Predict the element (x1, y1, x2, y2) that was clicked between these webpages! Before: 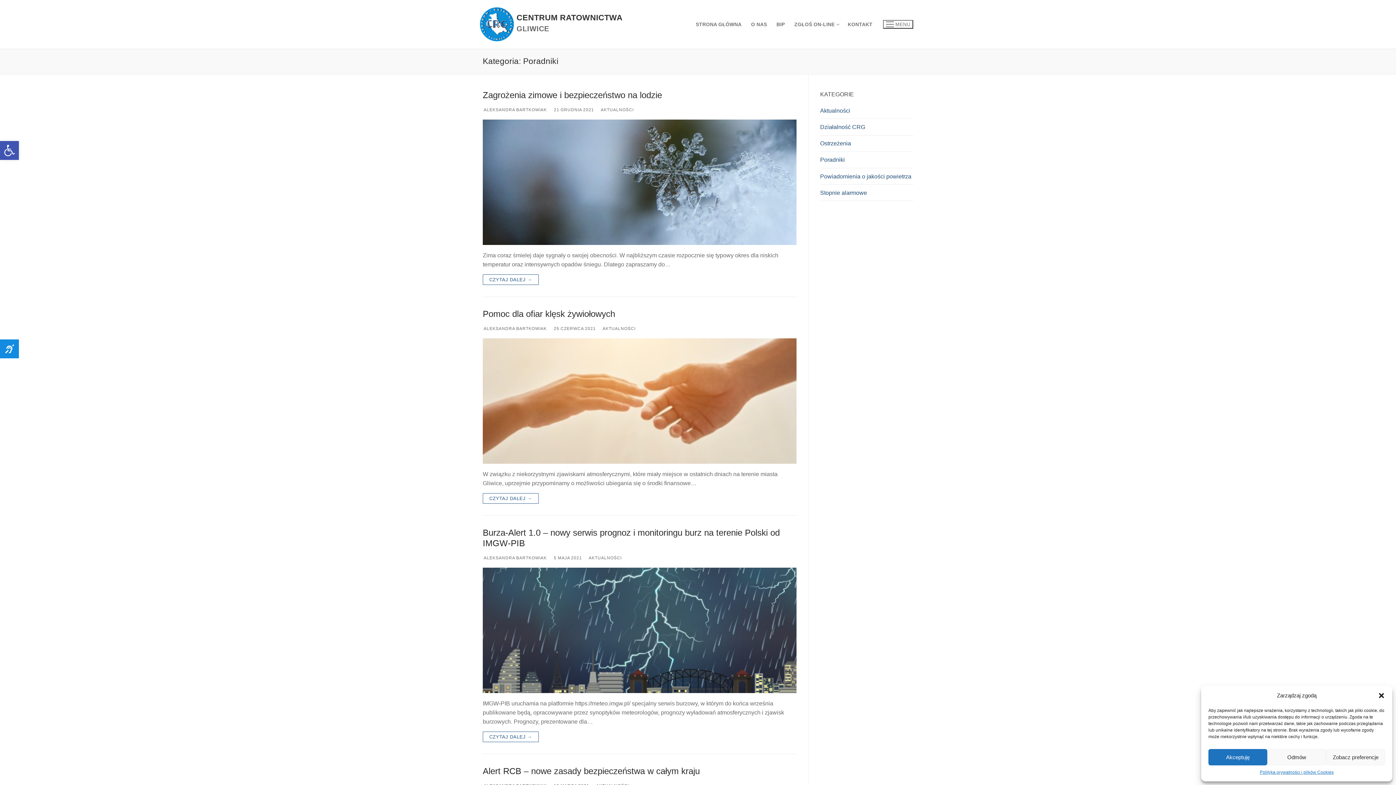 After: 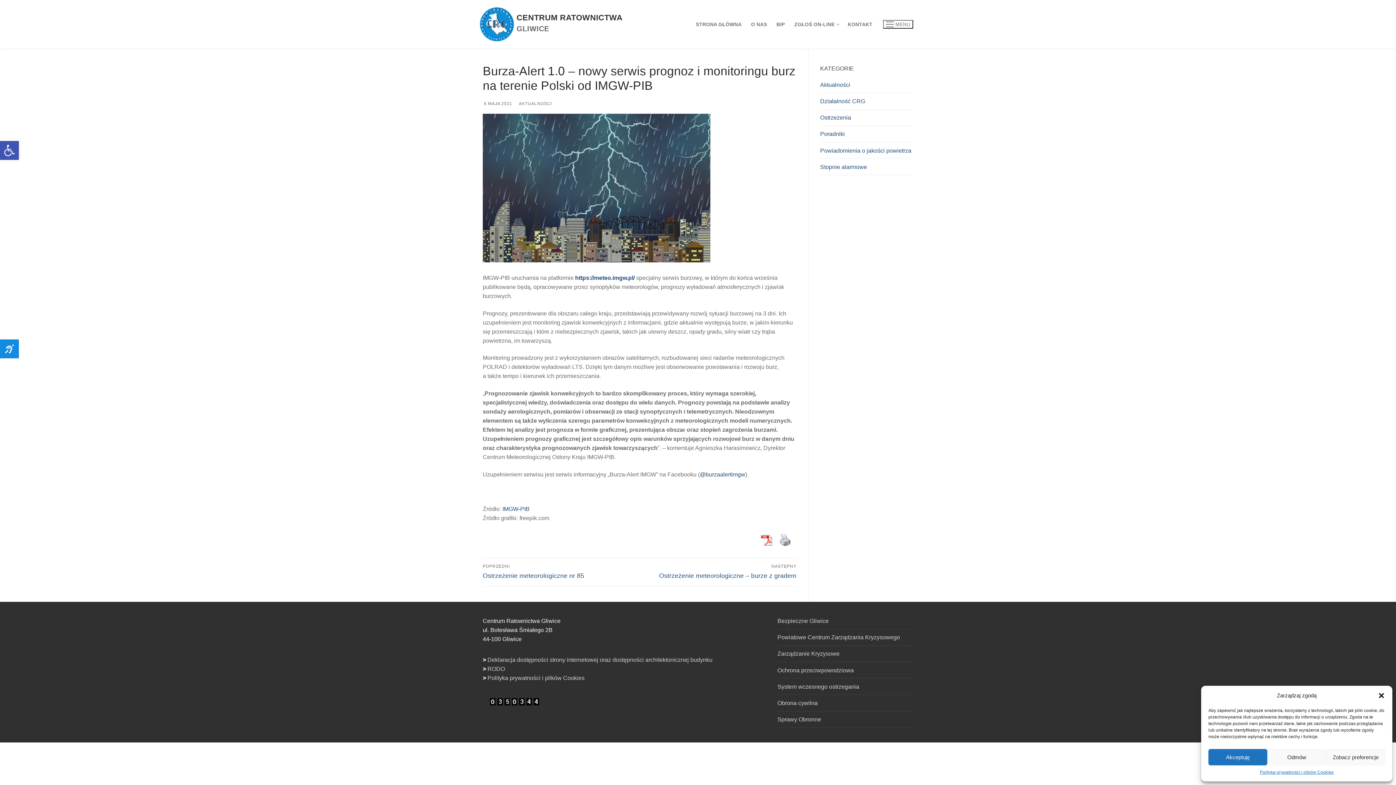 Action: label:  5 MAJA 2021 bbox: (552, 556, 582, 560)